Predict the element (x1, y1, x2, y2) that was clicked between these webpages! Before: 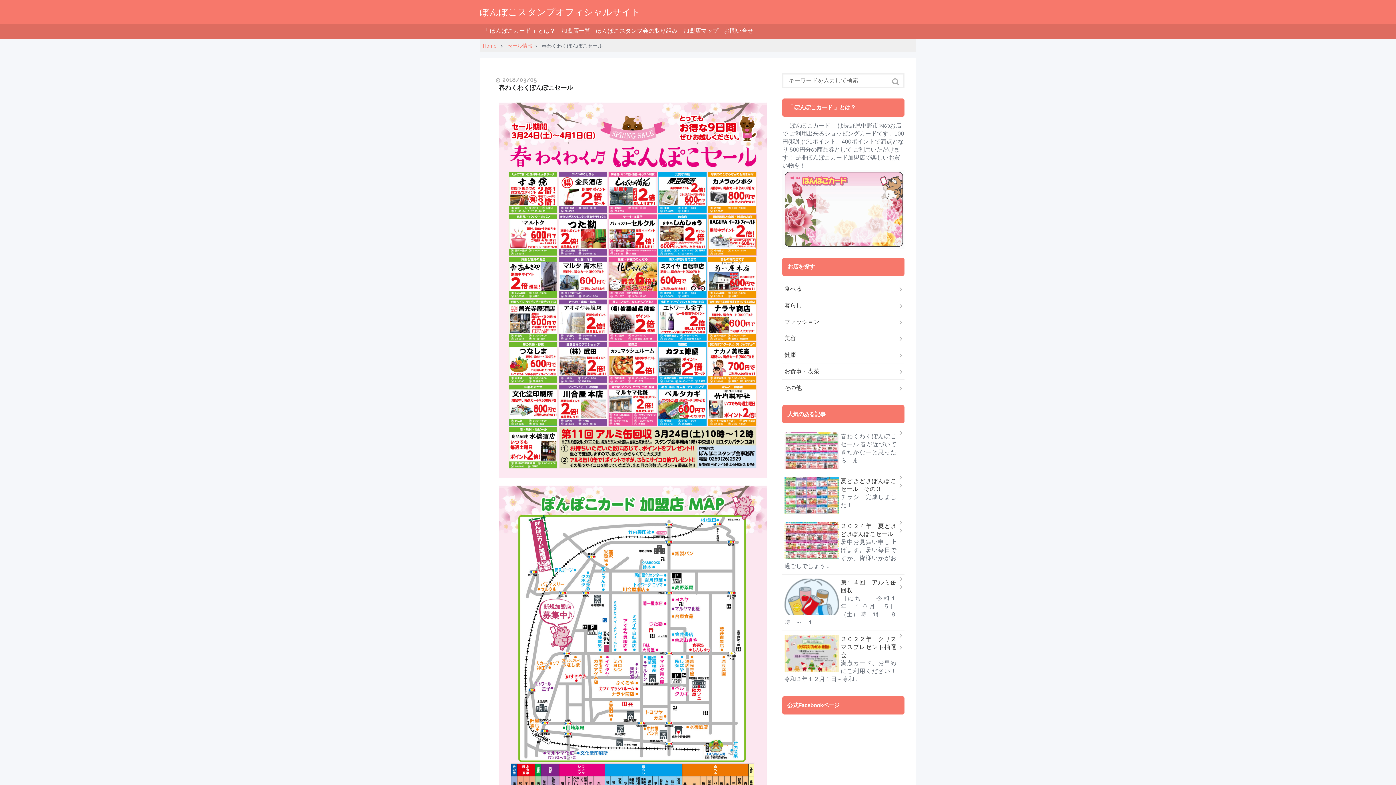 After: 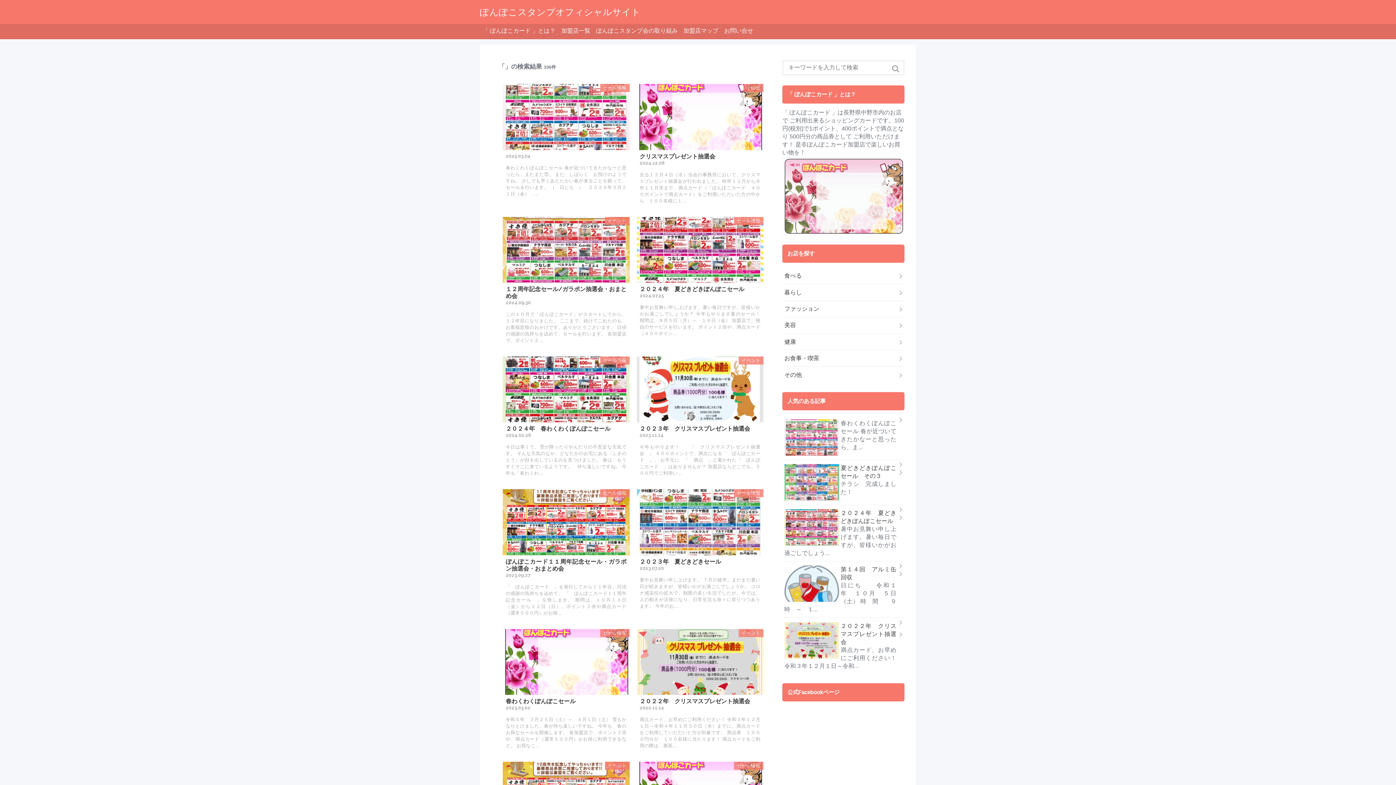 Action: bbox: (888, 73, 903, 89)